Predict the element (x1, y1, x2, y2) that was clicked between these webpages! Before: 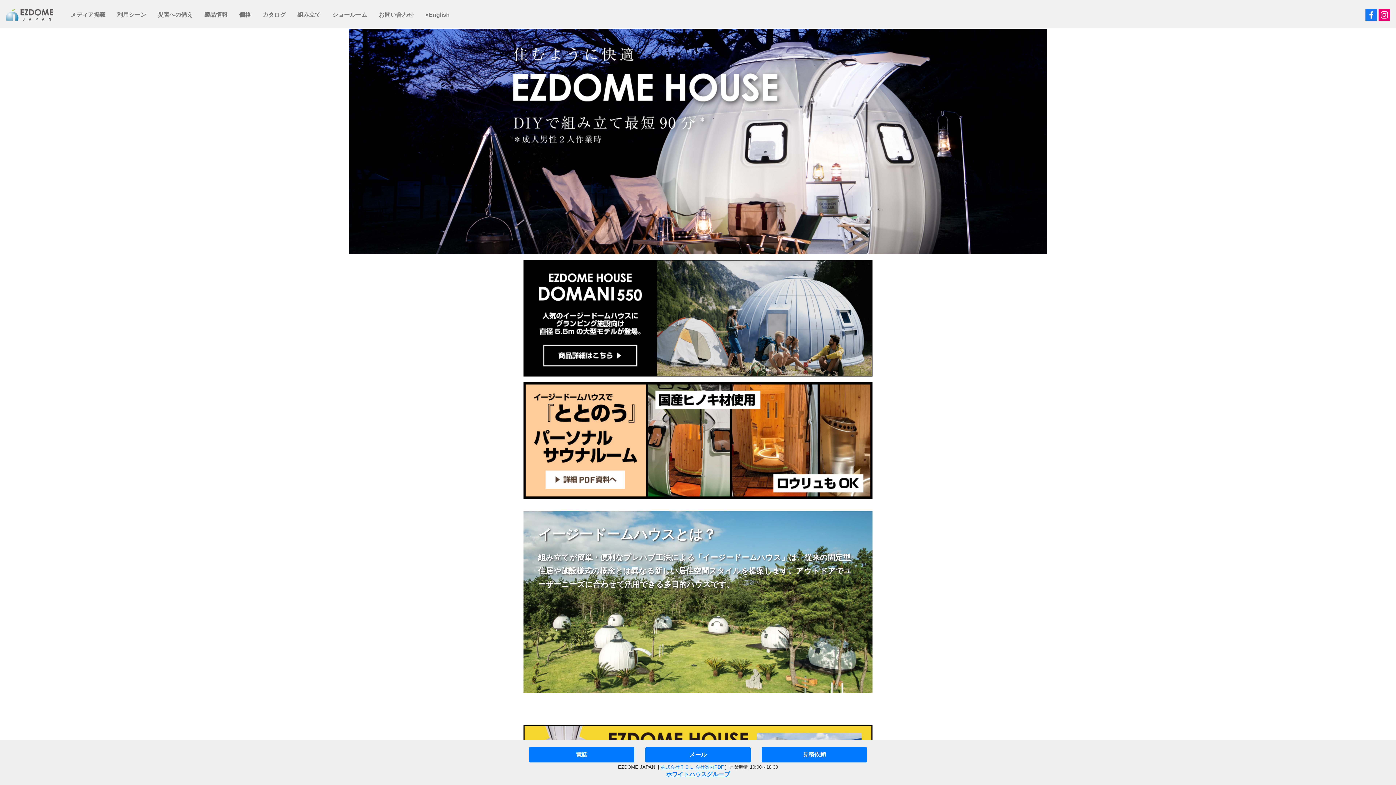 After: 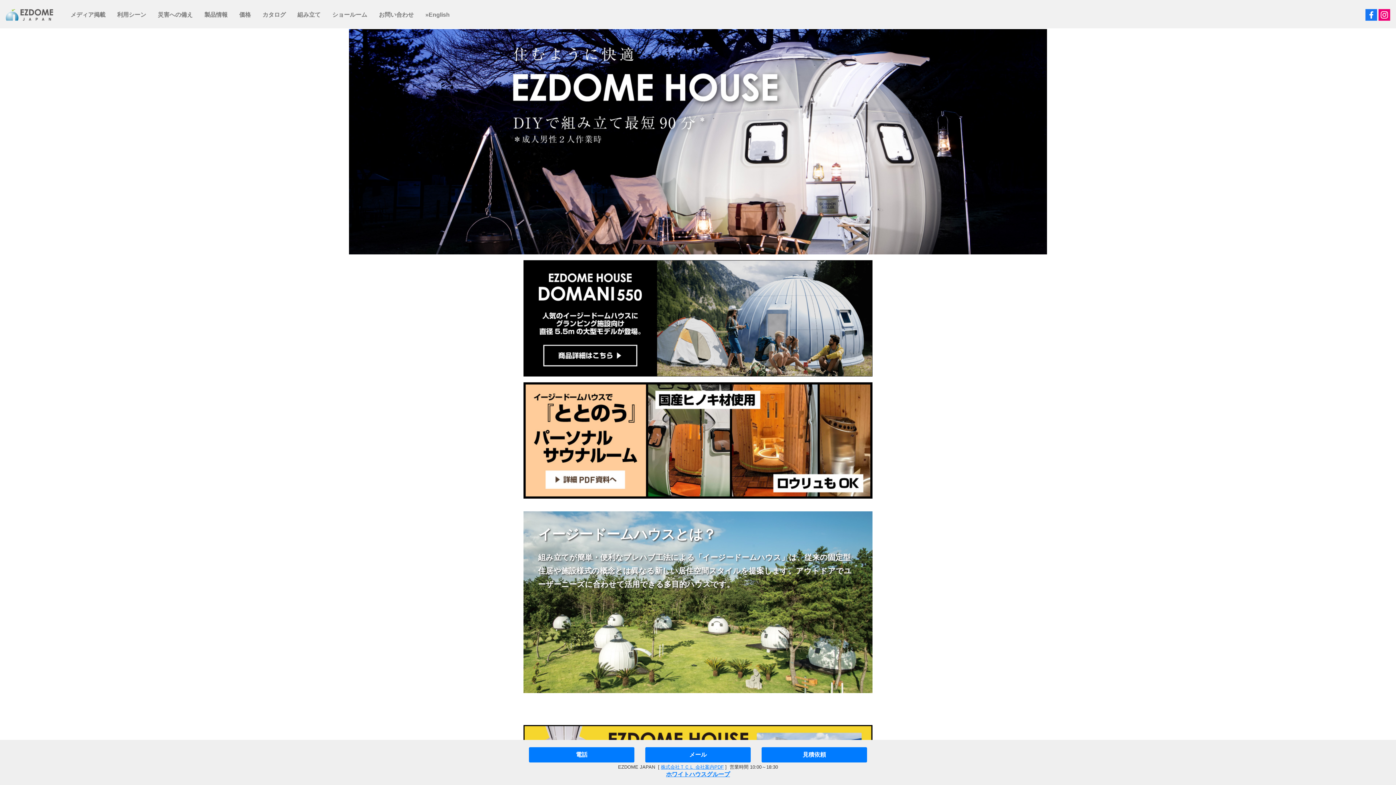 Action: bbox: (1378, 11, 1390, 17)